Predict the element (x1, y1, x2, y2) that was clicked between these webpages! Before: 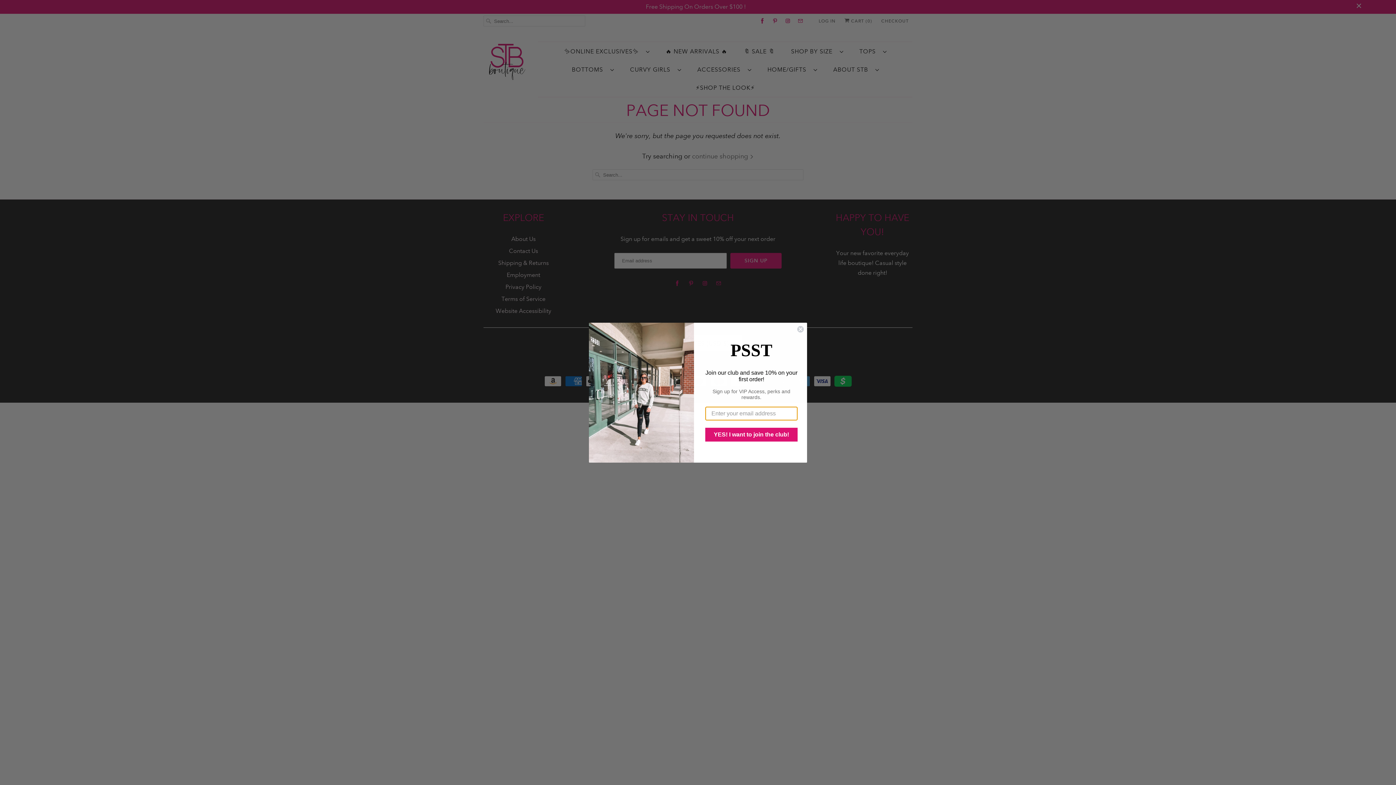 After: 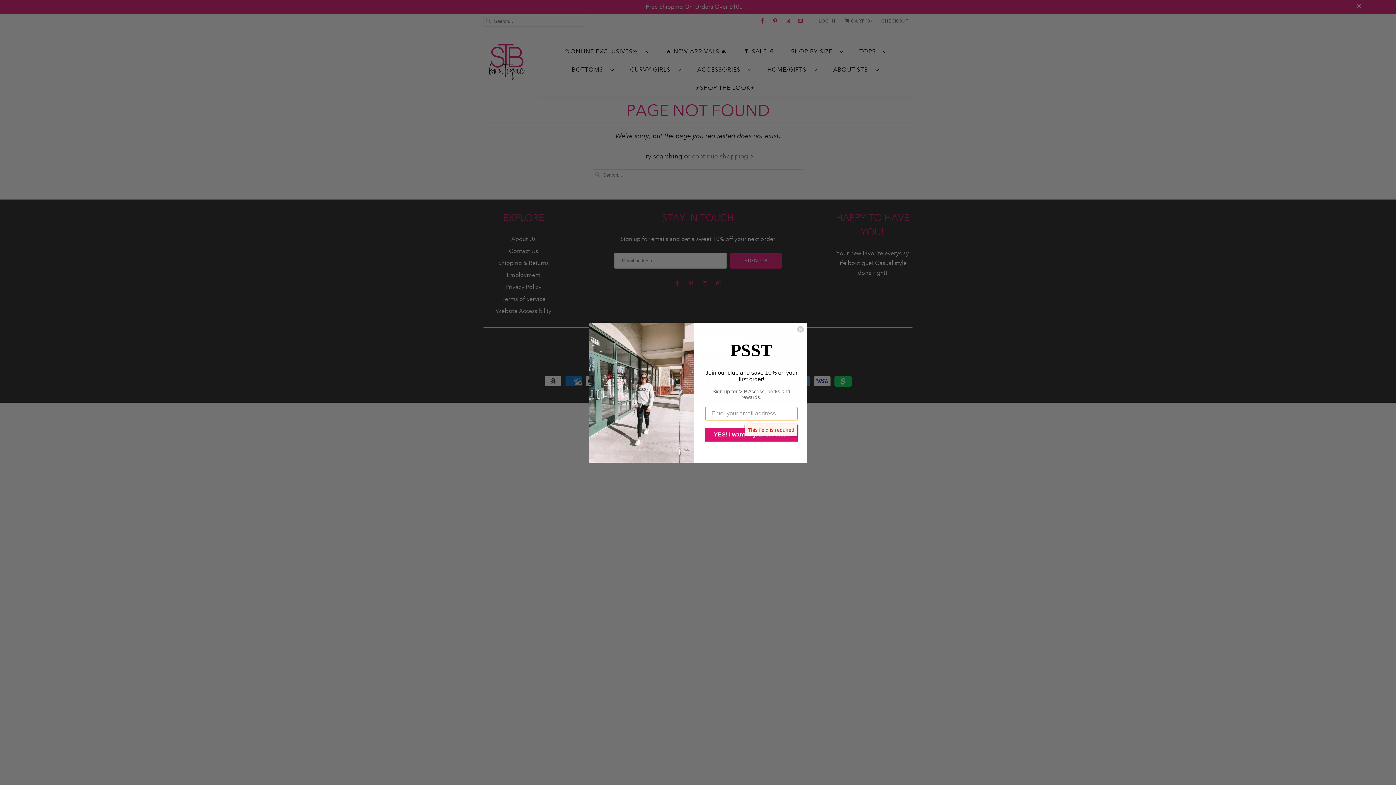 Action: label: YES! I want to join the club! bbox: (705, 427, 797, 441)